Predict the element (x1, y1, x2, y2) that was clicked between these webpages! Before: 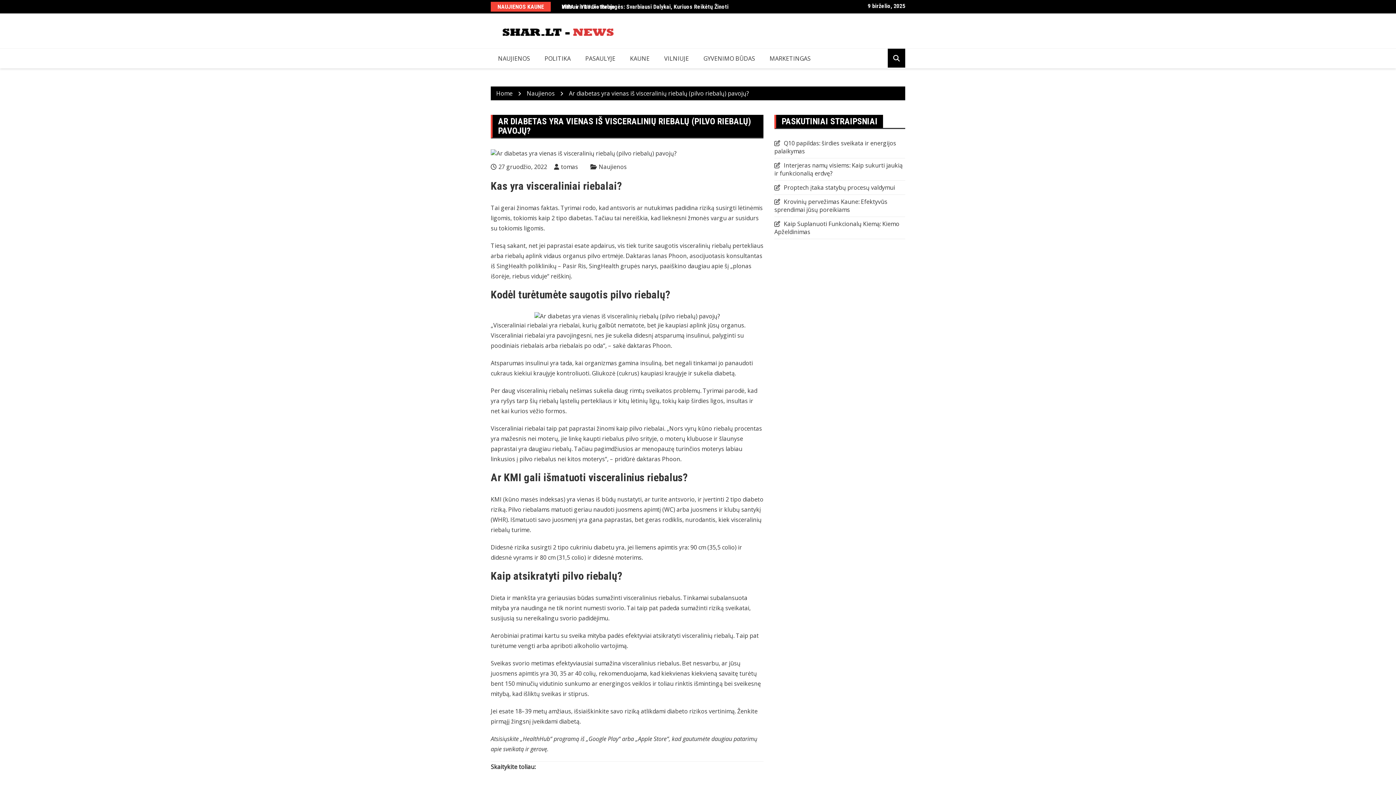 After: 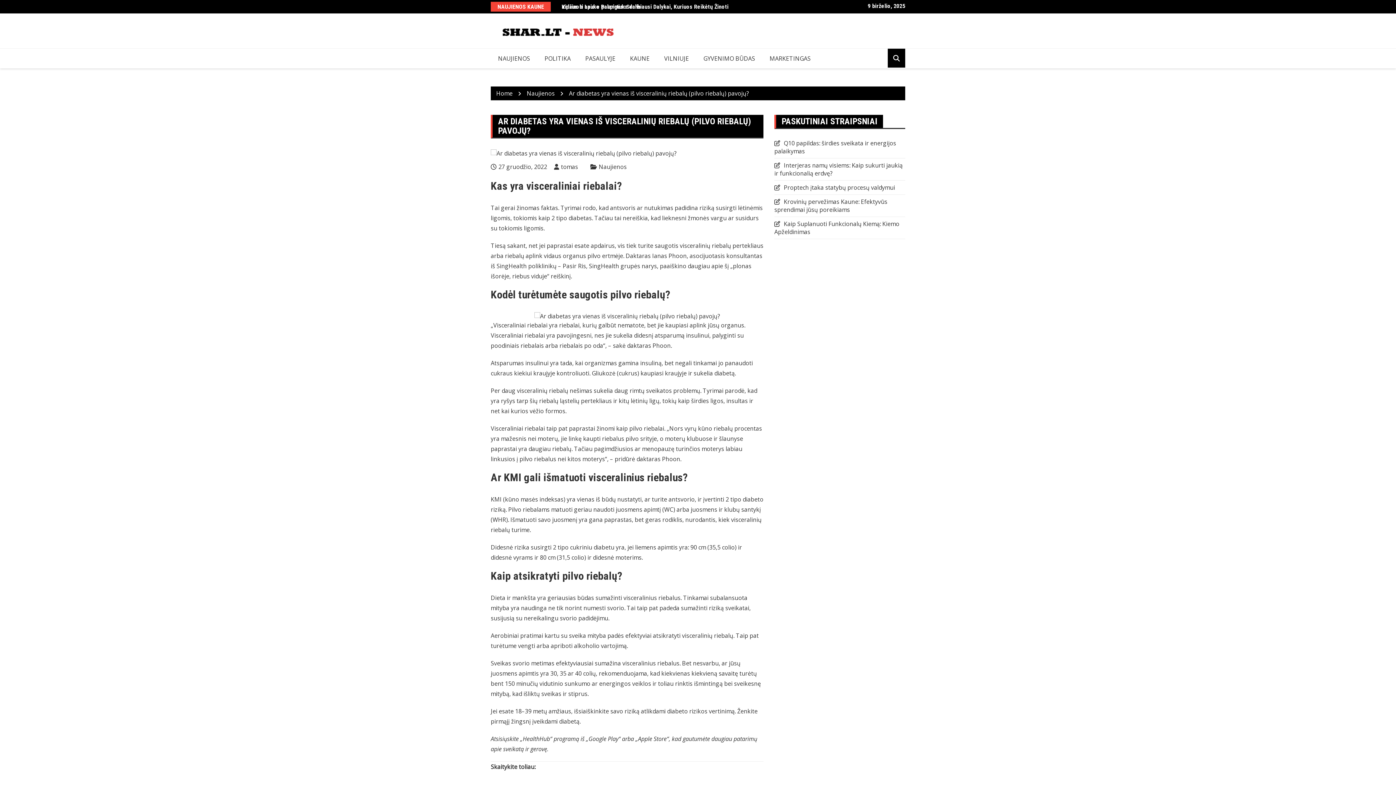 Action: bbox: (569, 89, 749, 97) label: Ar diabetas yra vienas iš visceralinių riebalų (pilvo riebalų) pavojų?